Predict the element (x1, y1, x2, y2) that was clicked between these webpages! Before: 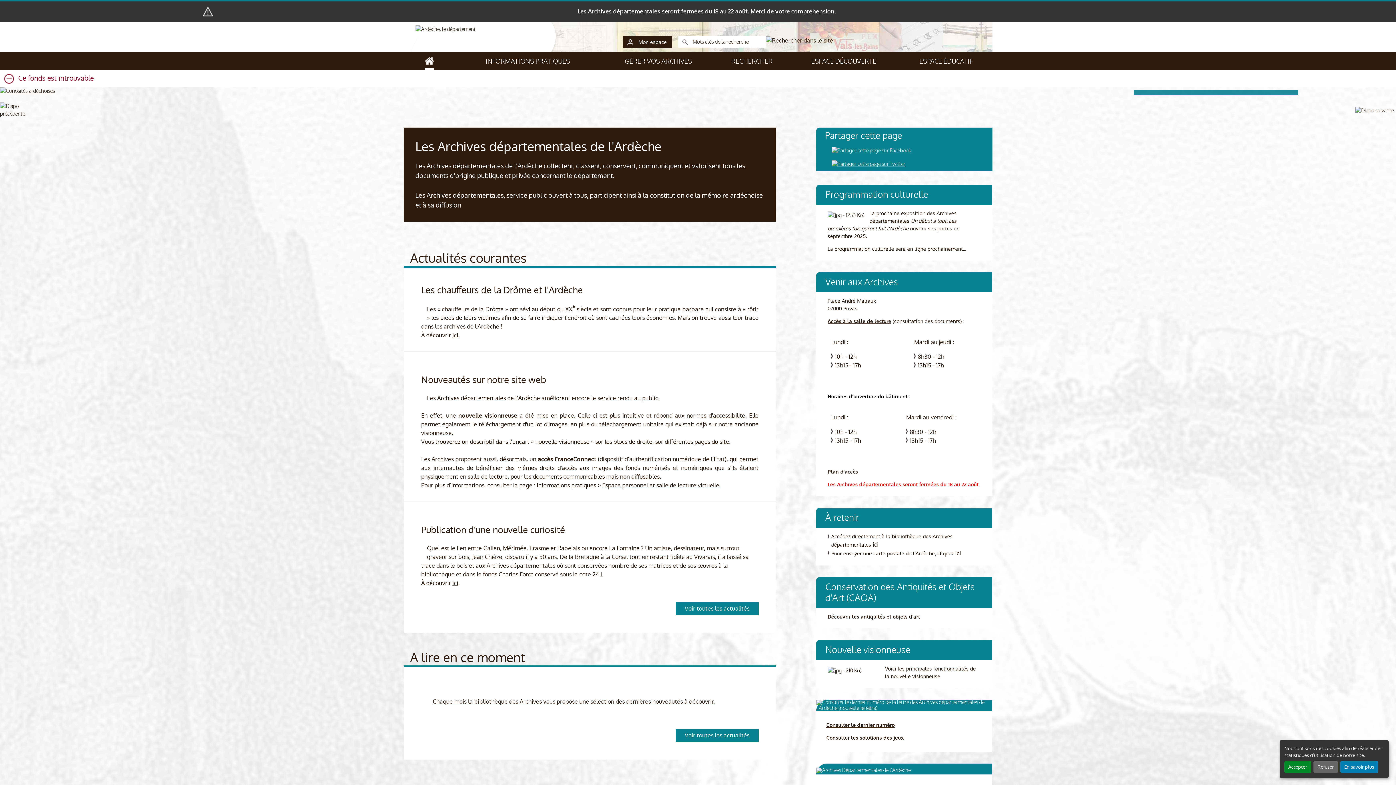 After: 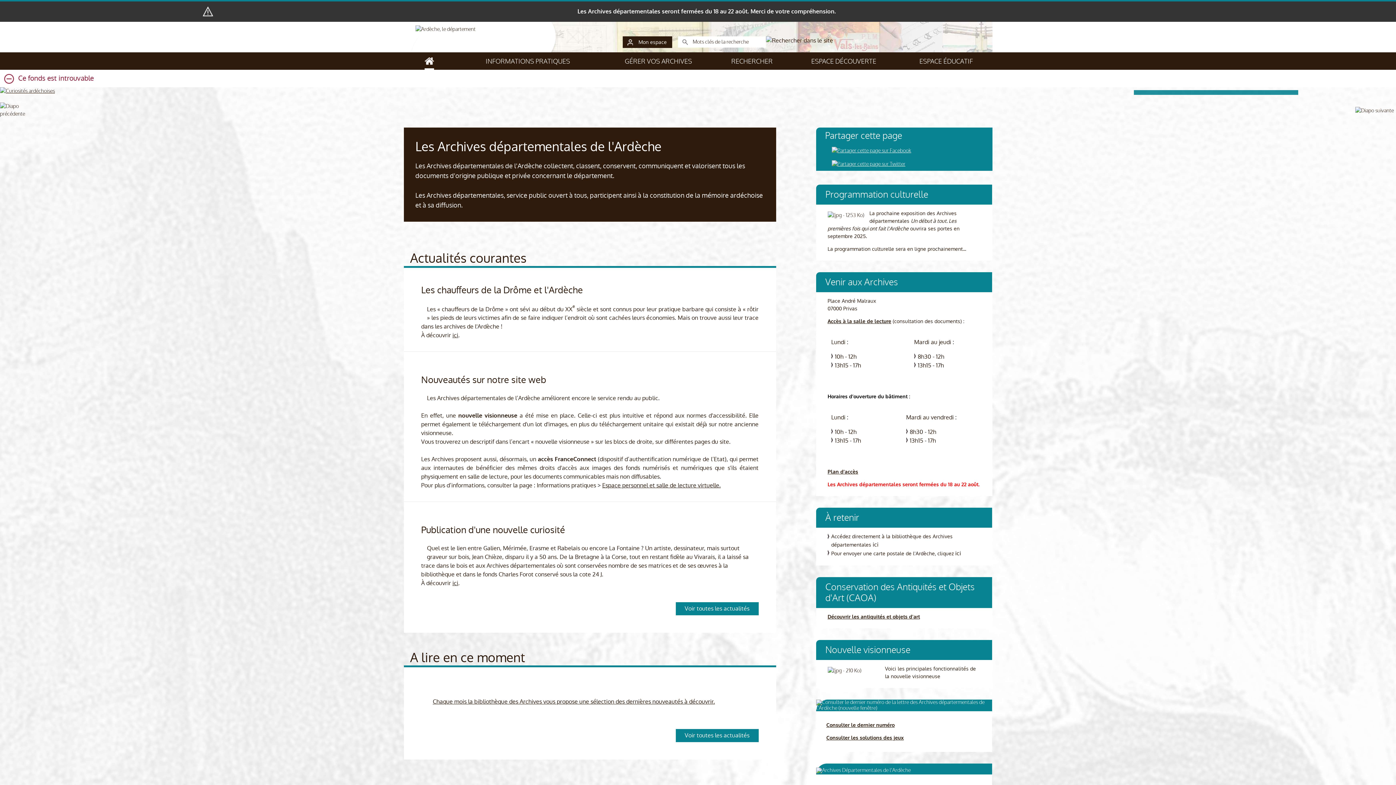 Action: bbox: (1313, 761, 1338, 773) label: Refuser